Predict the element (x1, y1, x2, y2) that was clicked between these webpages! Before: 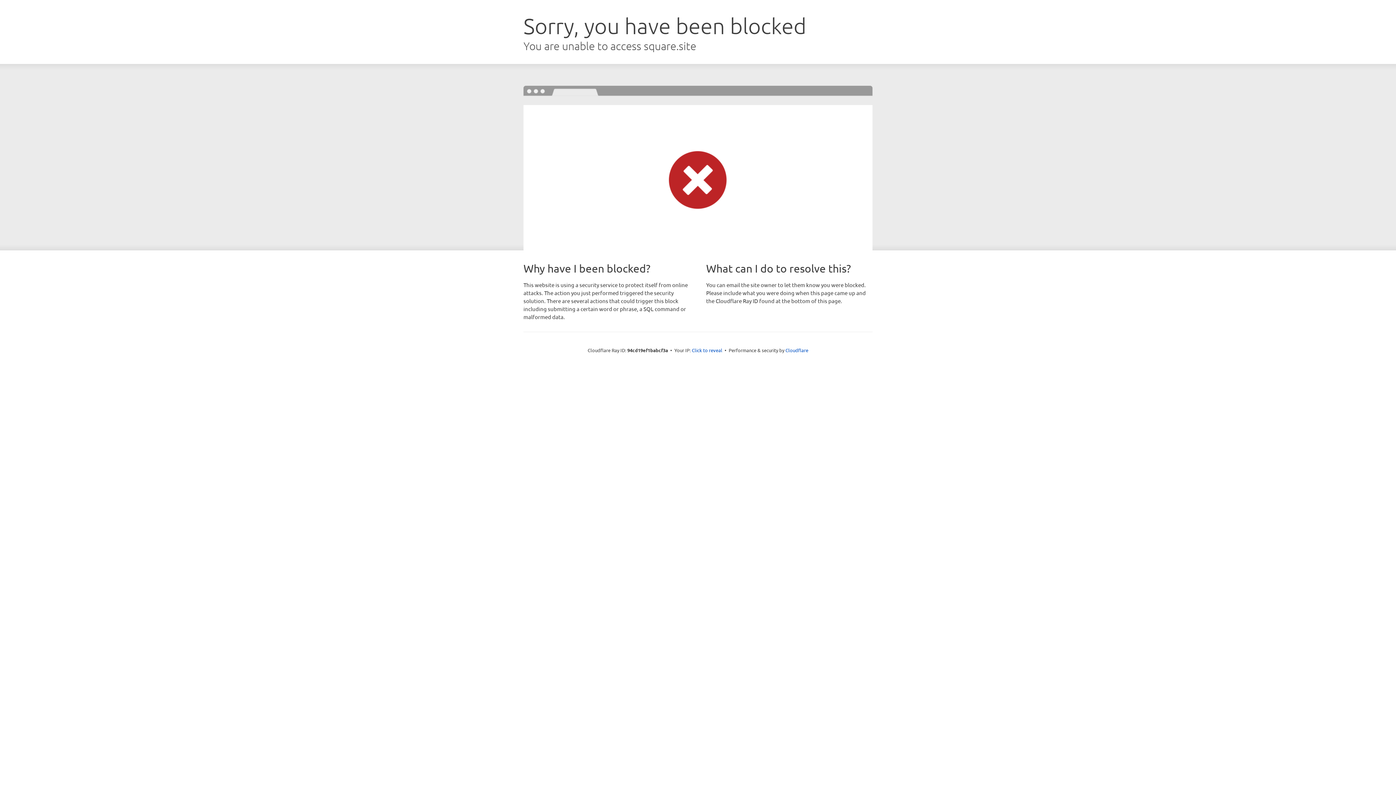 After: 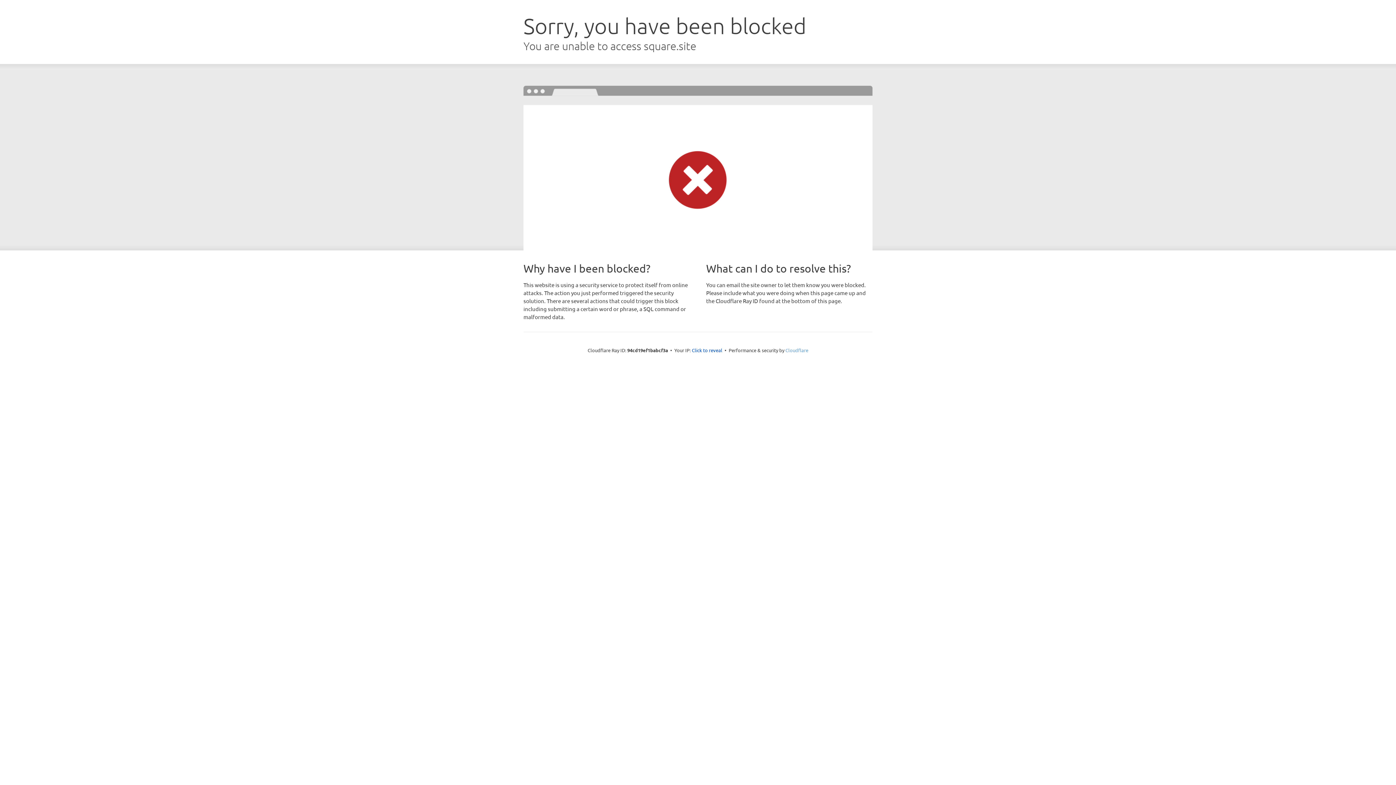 Action: bbox: (785, 347, 808, 353) label: Cloudflare